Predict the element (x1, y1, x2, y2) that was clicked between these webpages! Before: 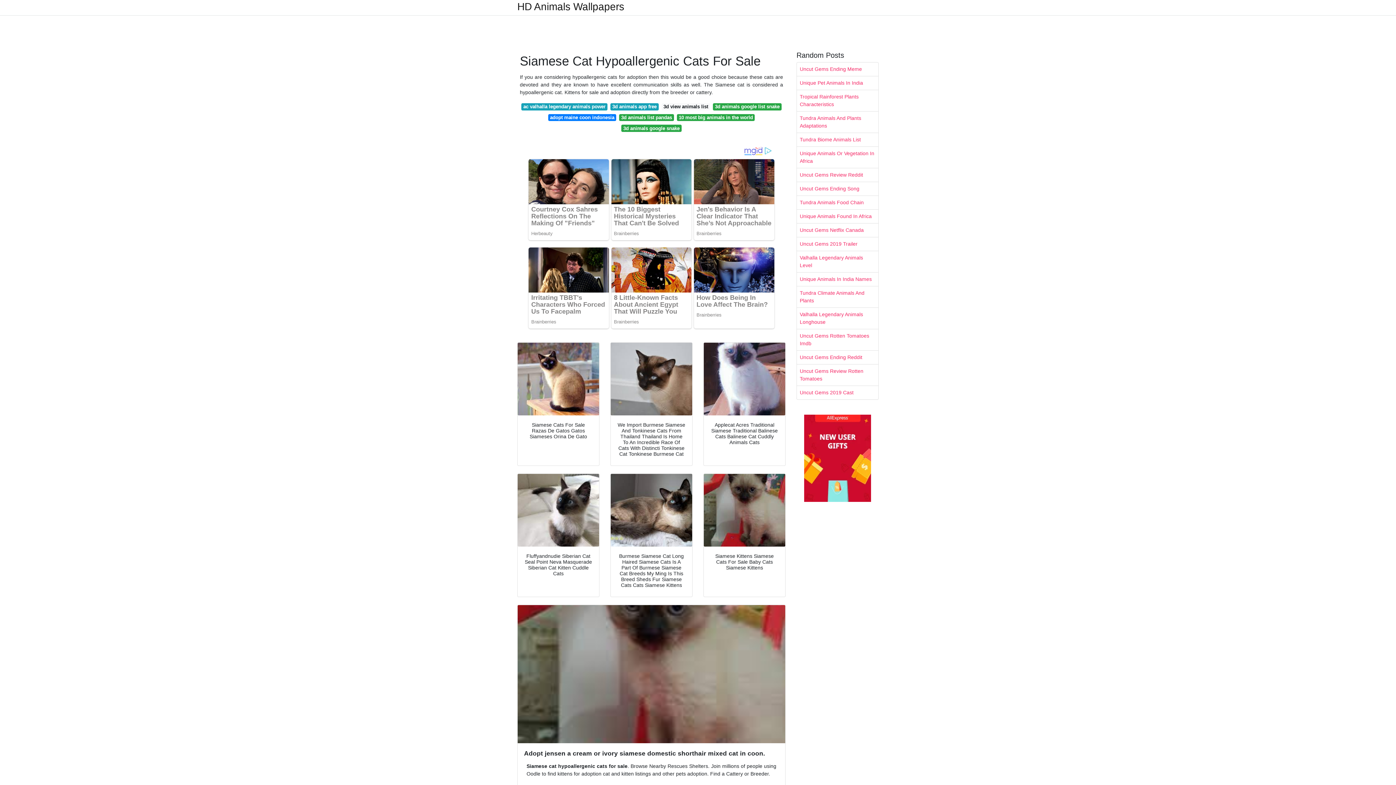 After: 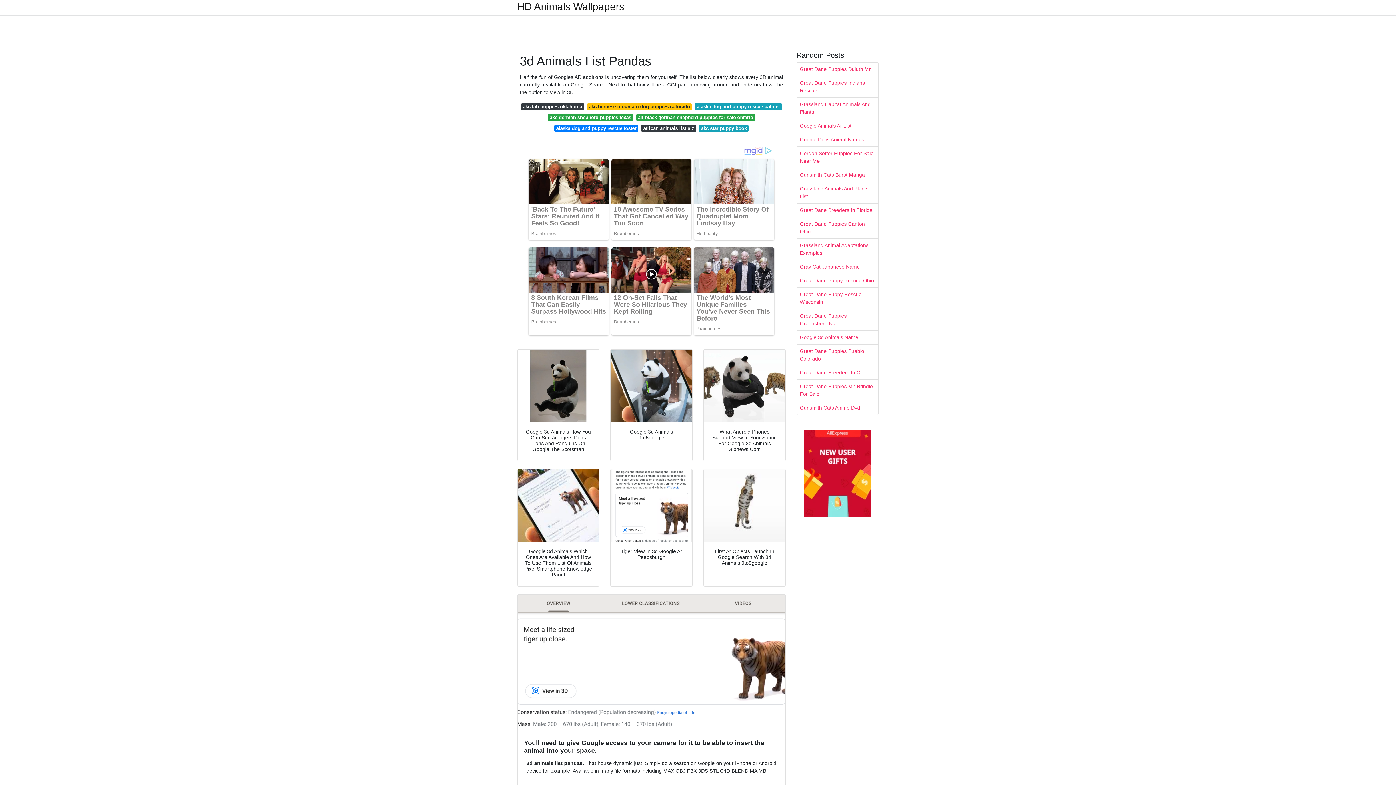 Action: bbox: (619, 114, 674, 121) label: 3d animals list pandas